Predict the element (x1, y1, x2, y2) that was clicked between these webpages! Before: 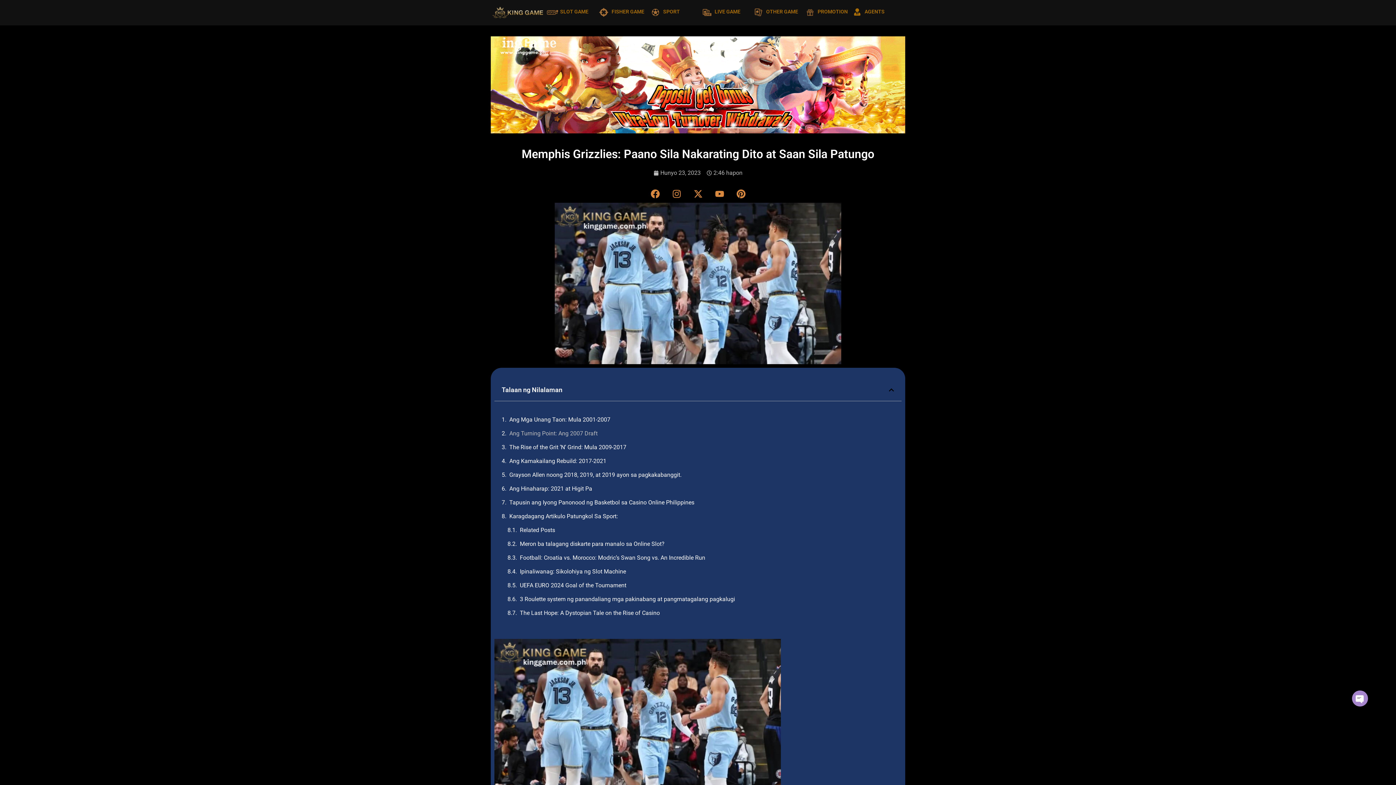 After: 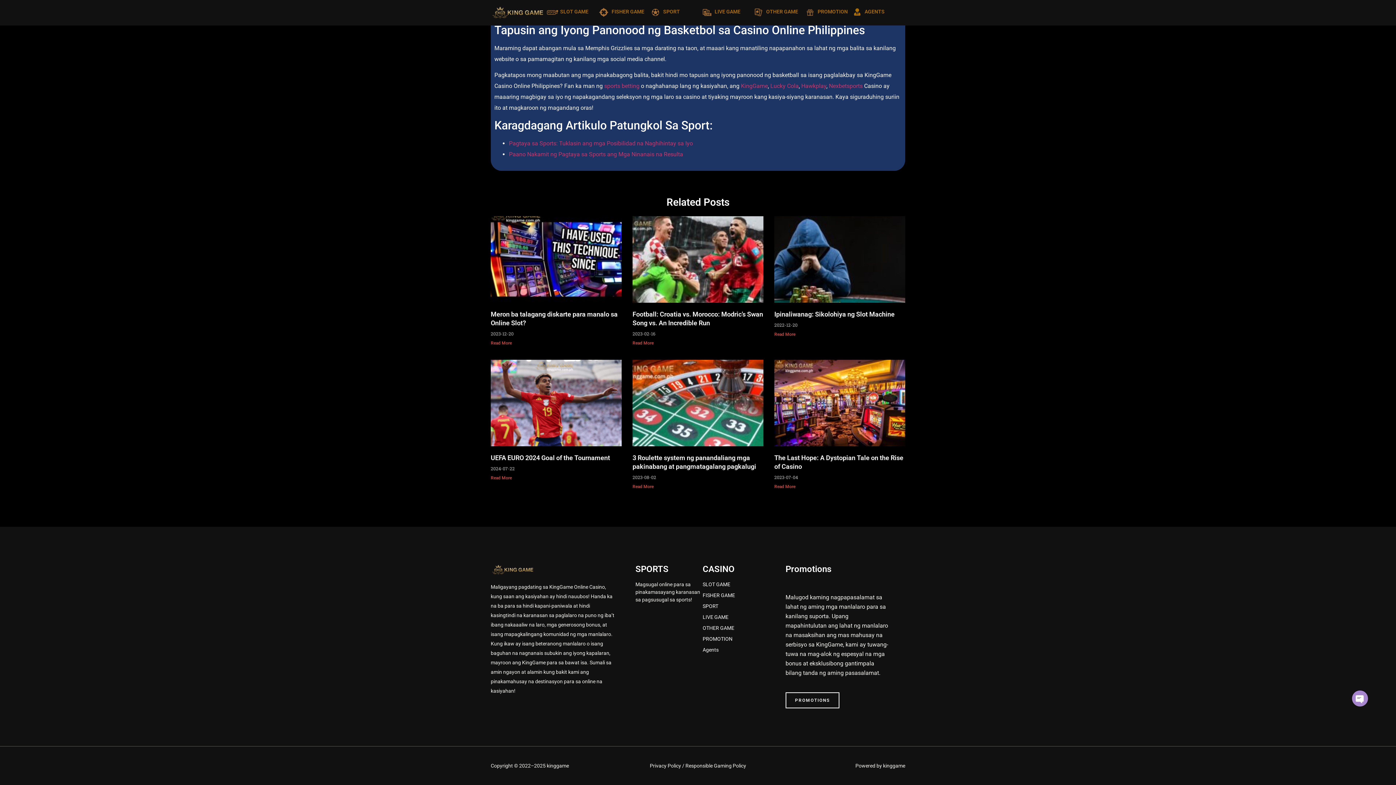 Action: label: Football: Croatia vs. Morocco: Modric’s Swan Song vs. An Incredible Run bbox: (520, 552, 705, 563)